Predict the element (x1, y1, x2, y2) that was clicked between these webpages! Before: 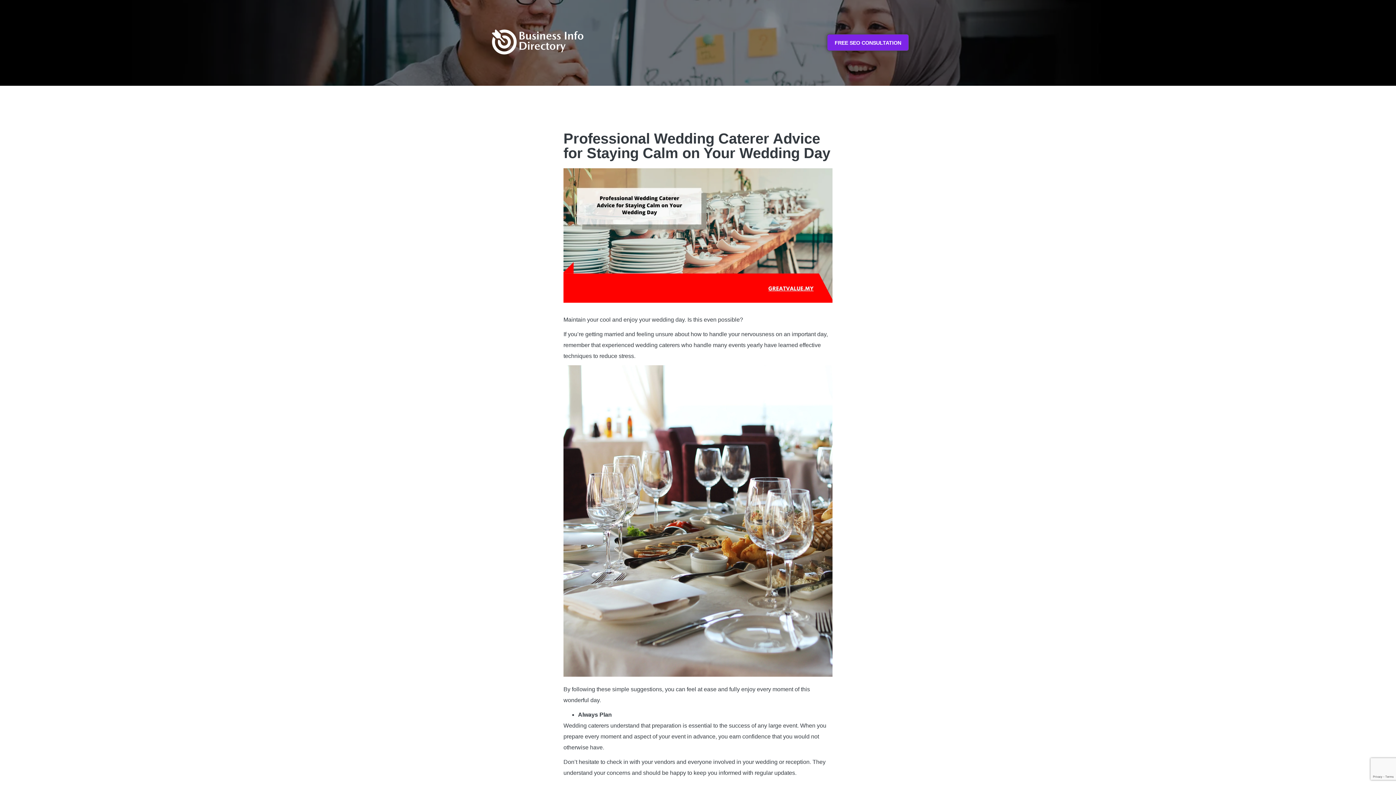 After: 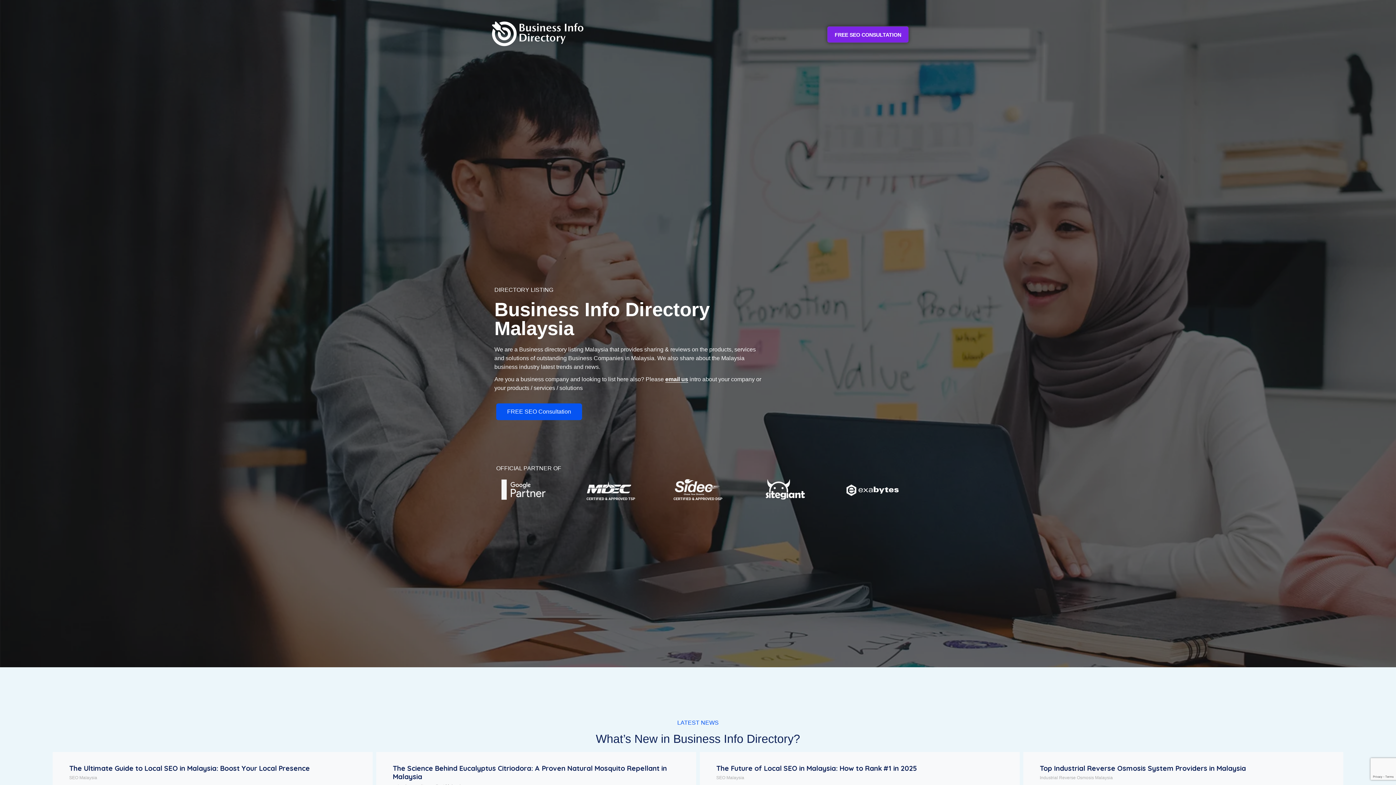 Action: bbox: (490, 28, 610, 57)